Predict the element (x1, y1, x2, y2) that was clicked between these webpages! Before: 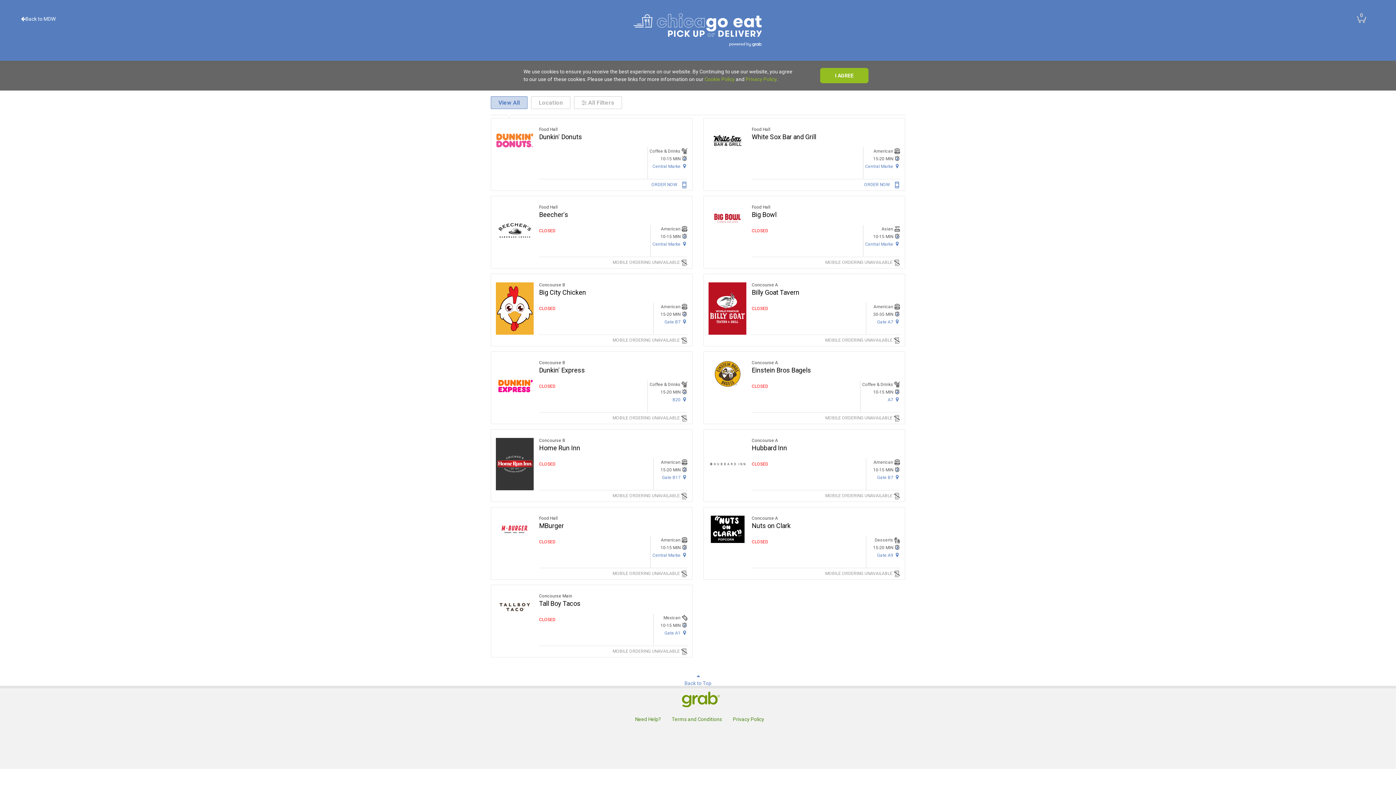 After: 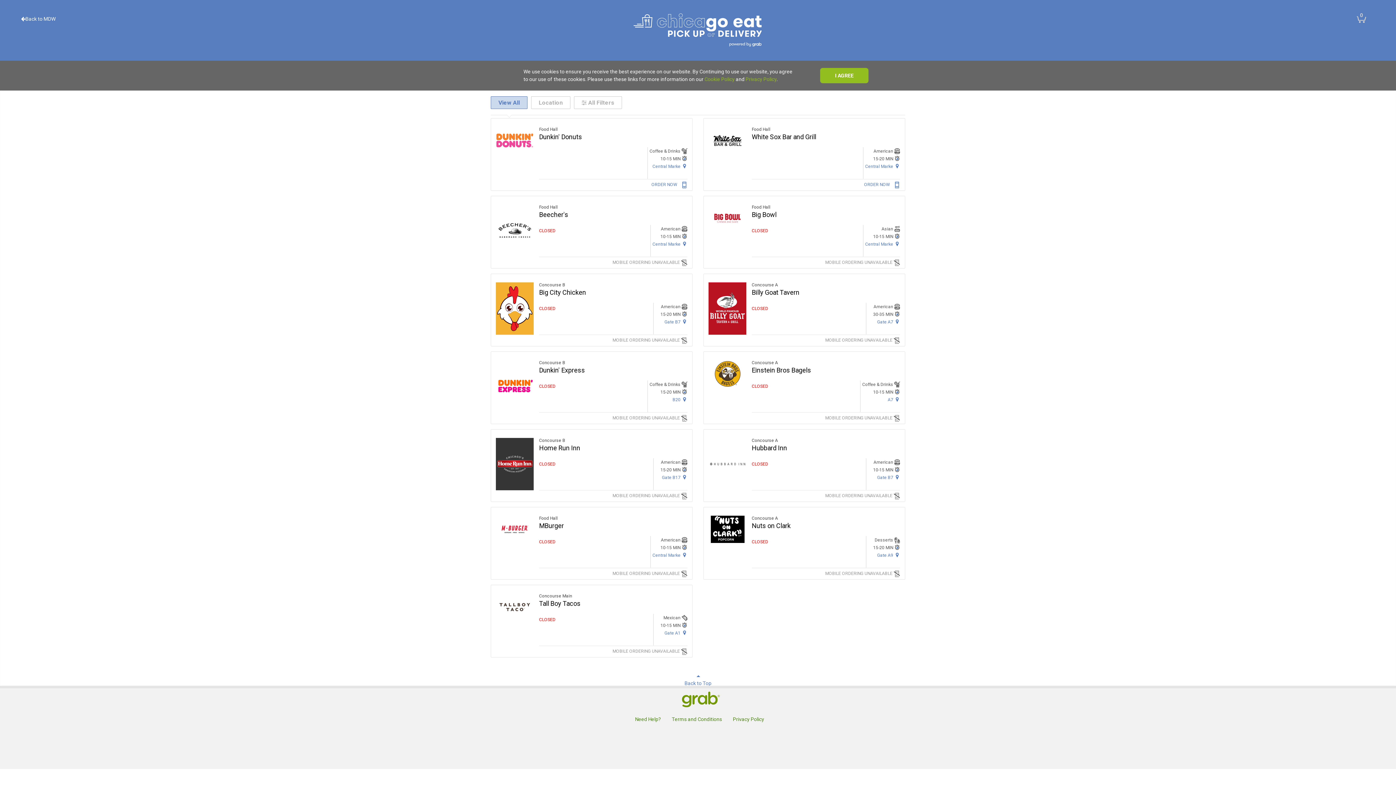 Action: bbox: (629, 11, 765, 49)